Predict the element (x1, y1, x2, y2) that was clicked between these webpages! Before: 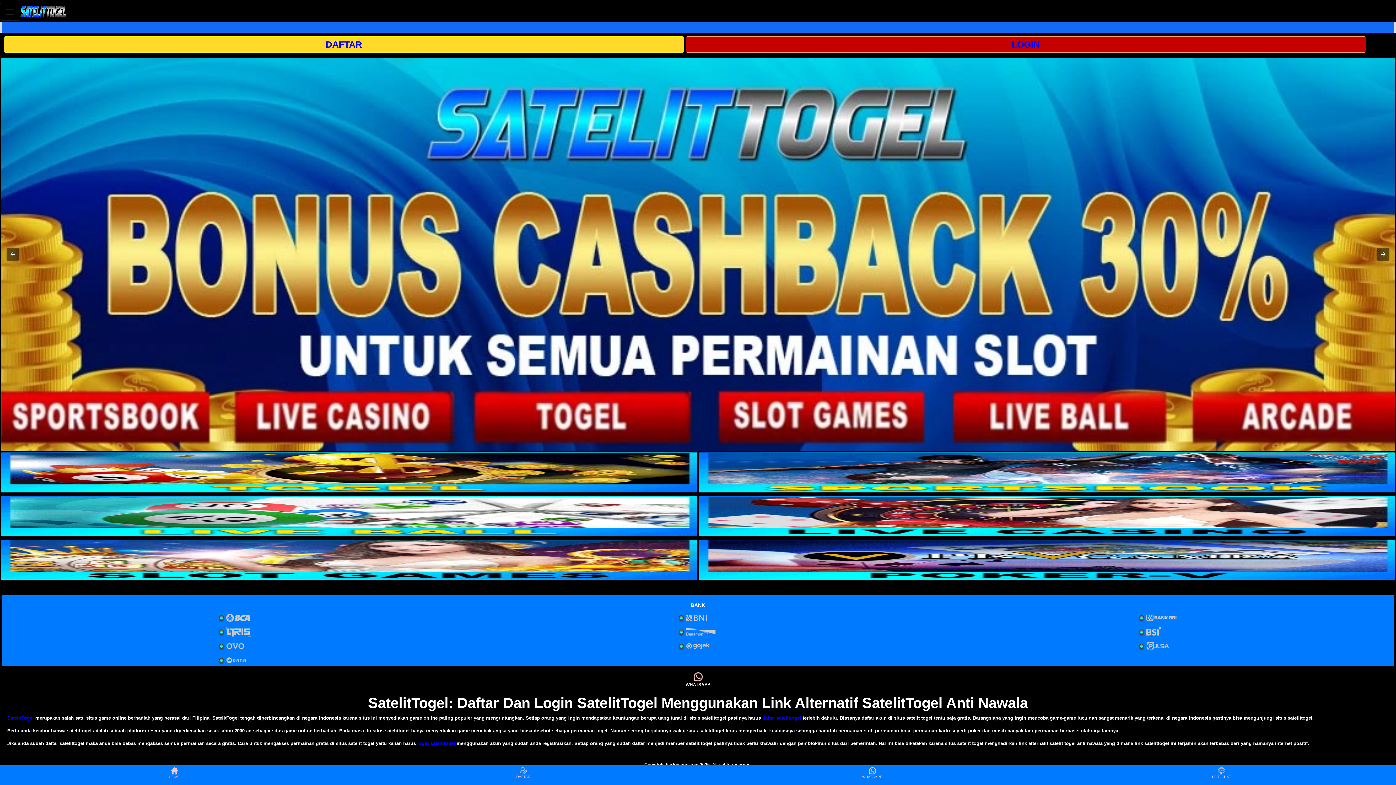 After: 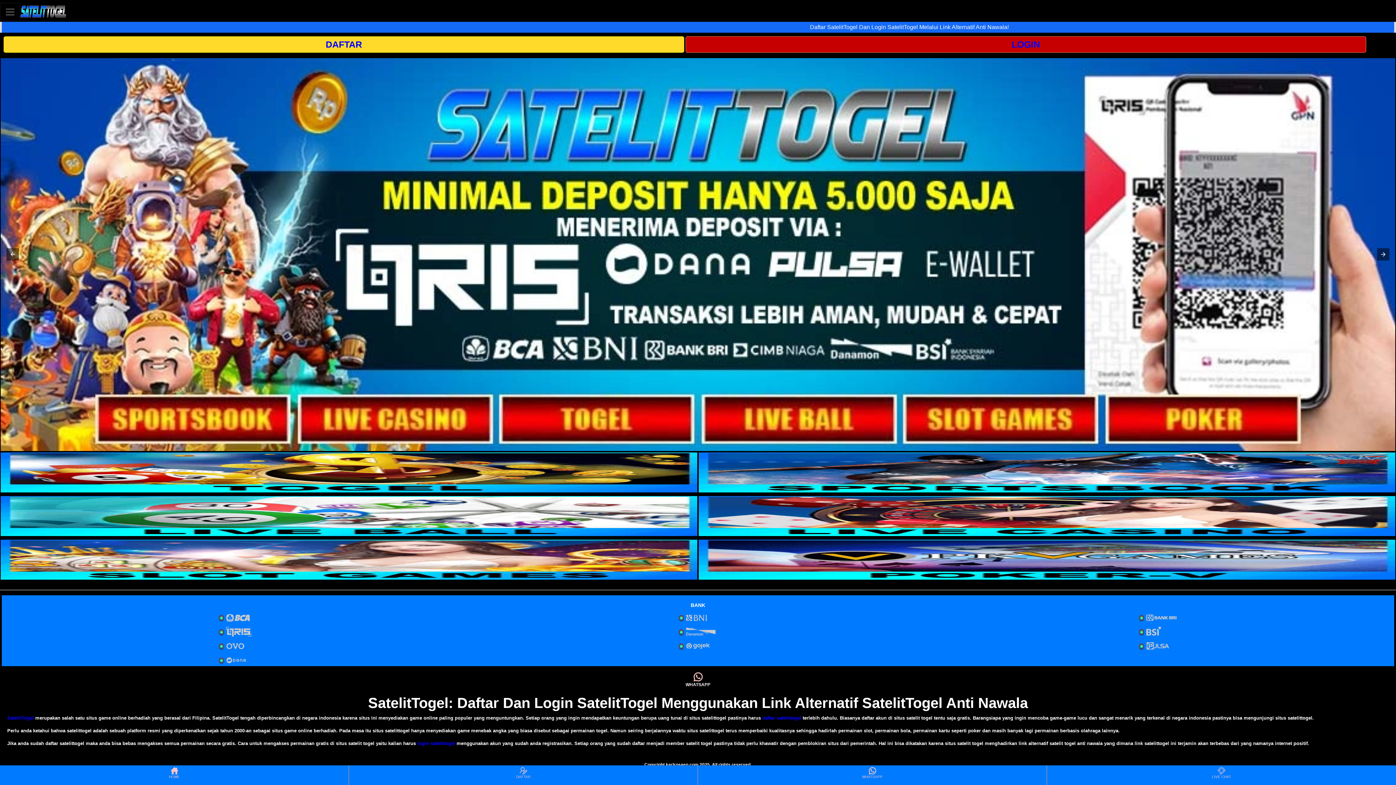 Action: bbox: (698, 530, 1395, 537)